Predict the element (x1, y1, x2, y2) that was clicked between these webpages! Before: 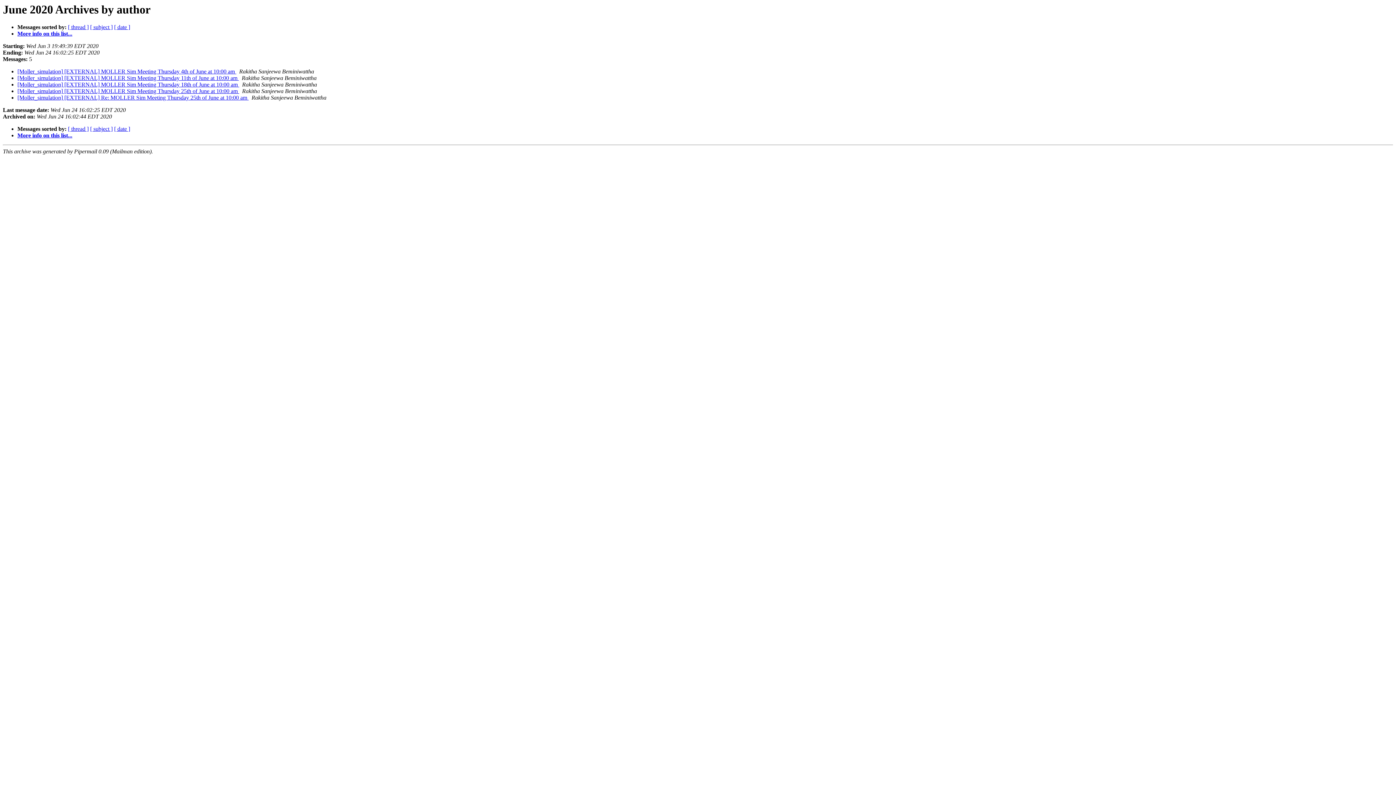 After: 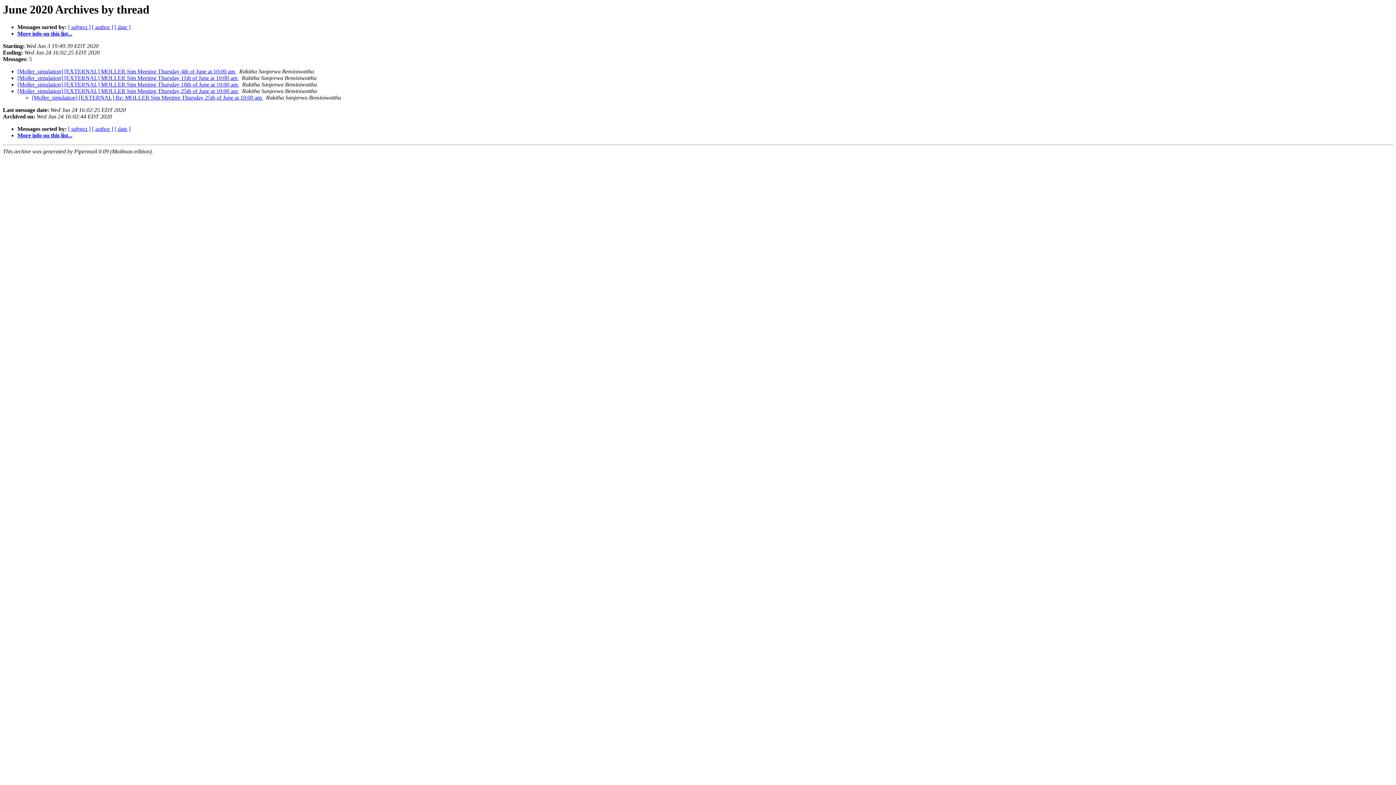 Action: bbox: (68, 125, 88, 132) label: [ thread ]